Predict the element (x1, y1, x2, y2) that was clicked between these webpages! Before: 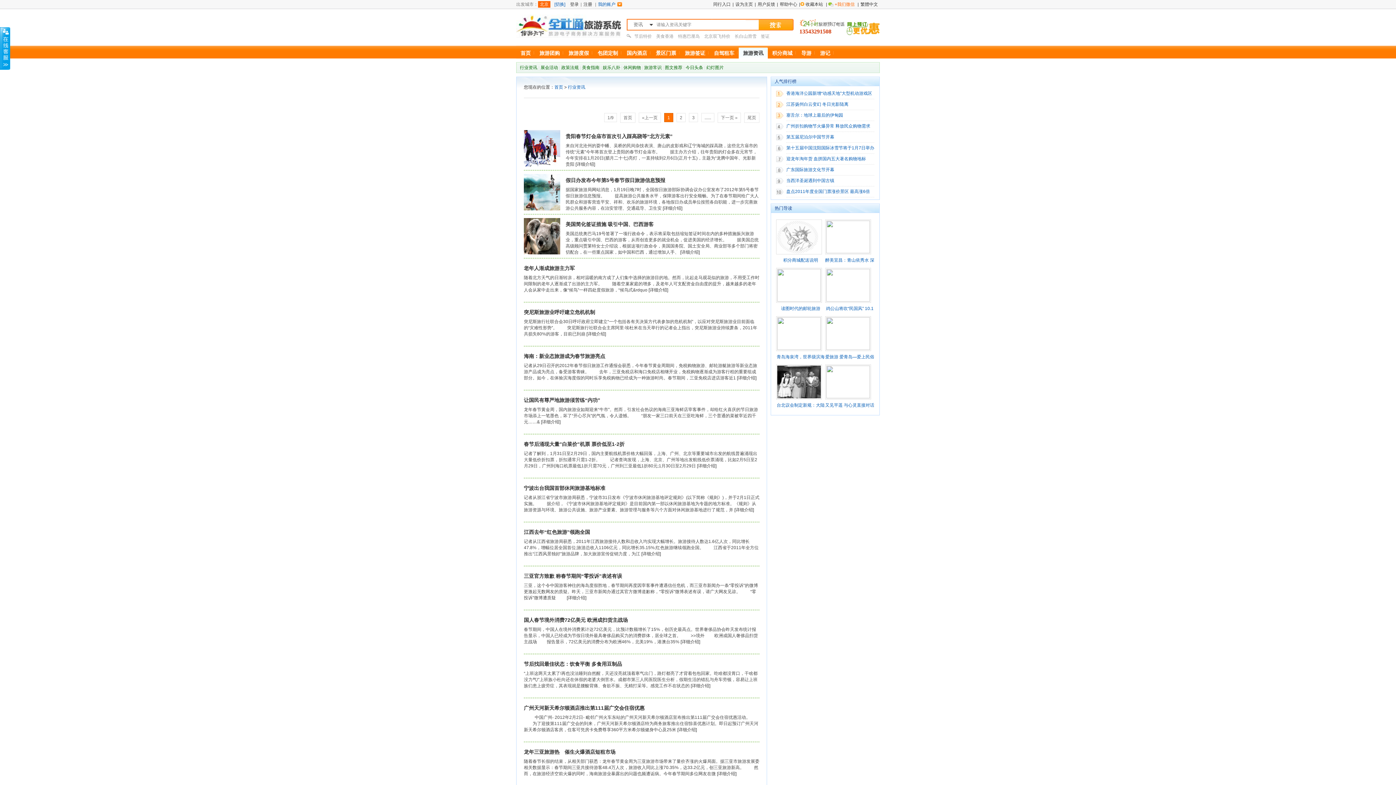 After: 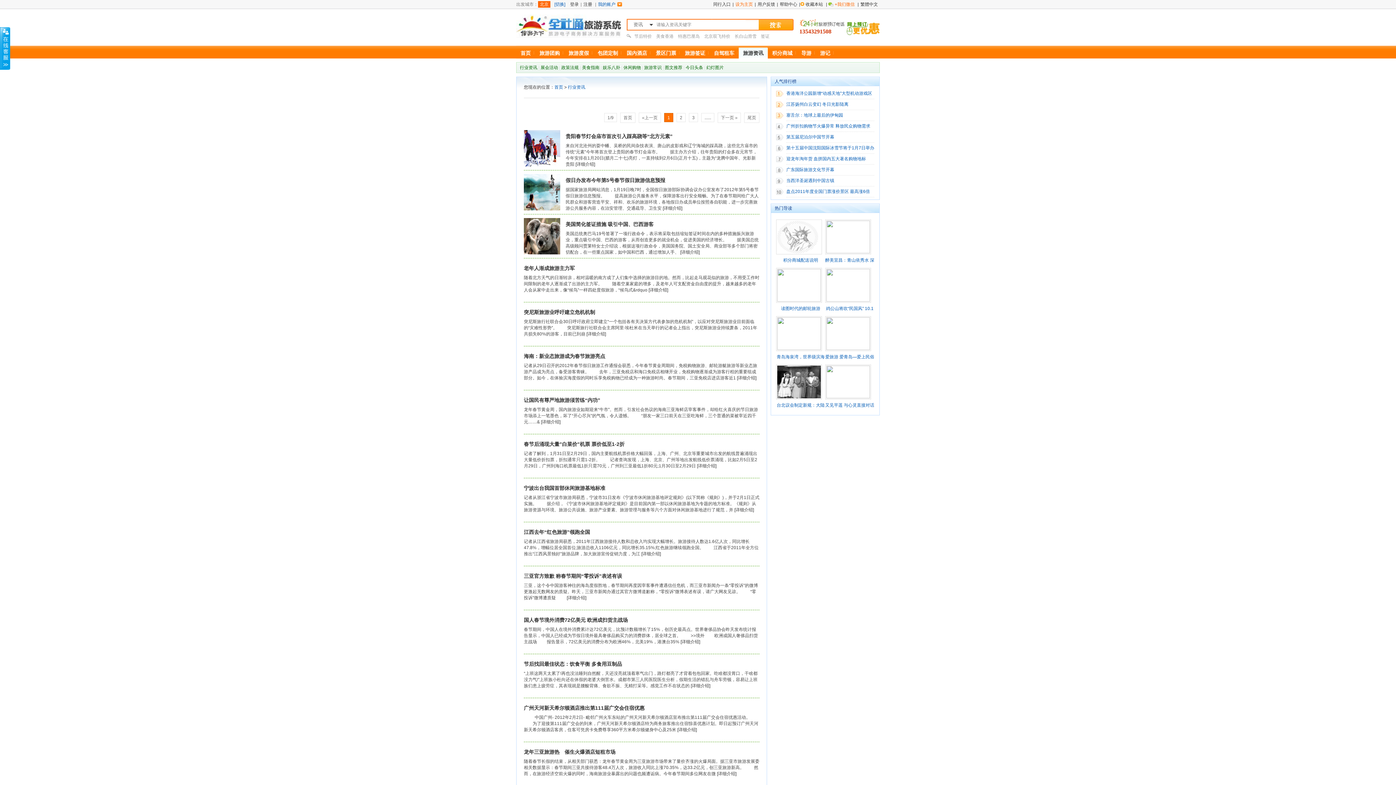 Action: label: 设为主页 bbox: (735, 0, 753, 8)